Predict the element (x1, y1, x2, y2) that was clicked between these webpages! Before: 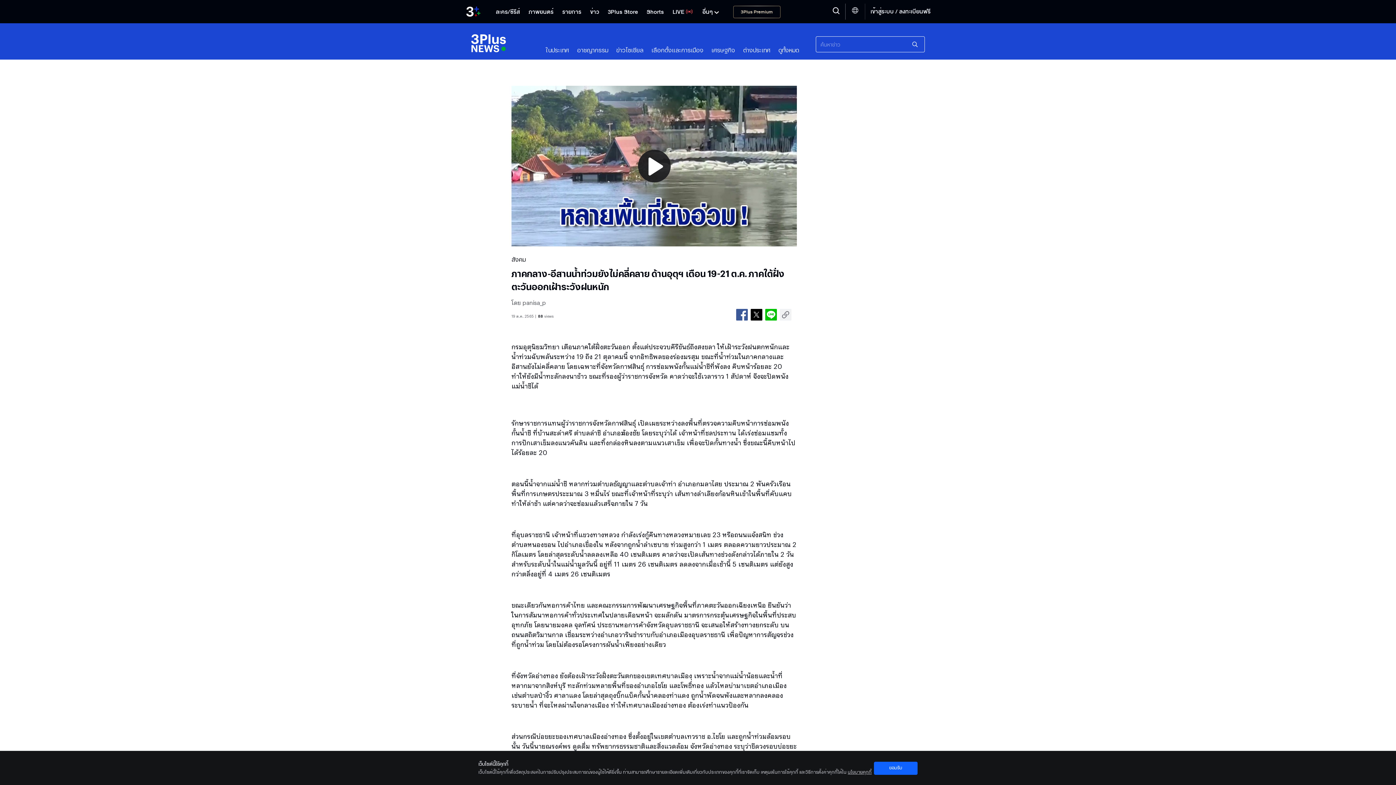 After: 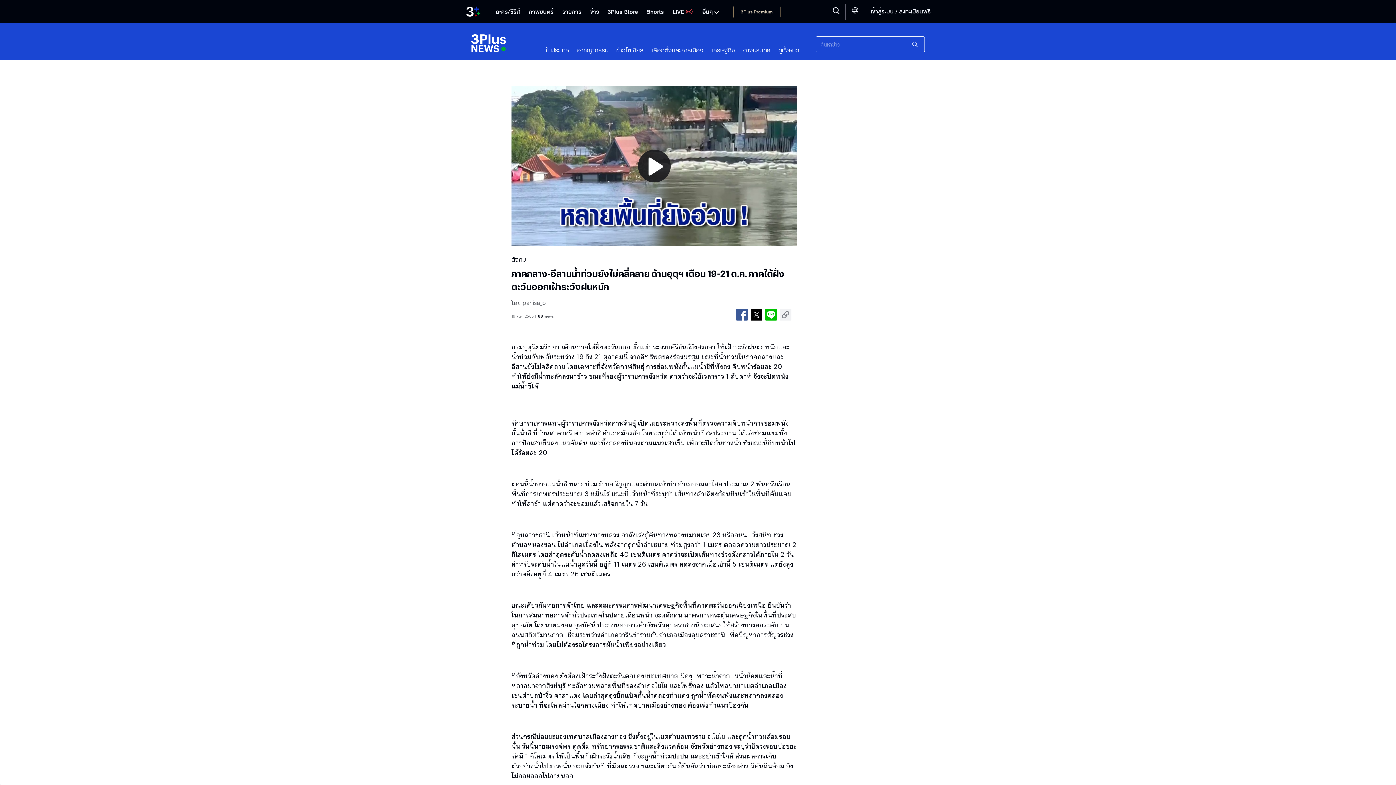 Action: bbox: (874, 762, 917, 775) label: ยอมรับ